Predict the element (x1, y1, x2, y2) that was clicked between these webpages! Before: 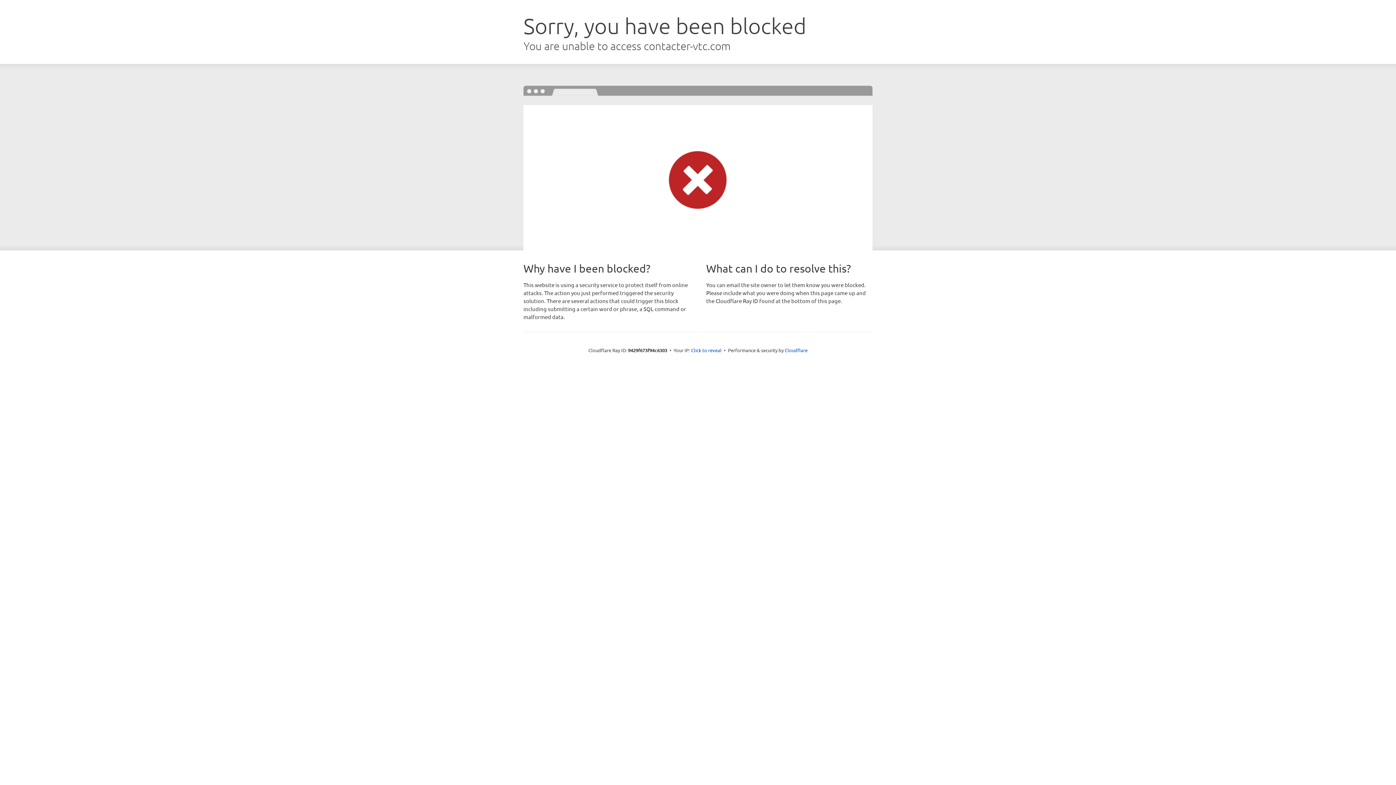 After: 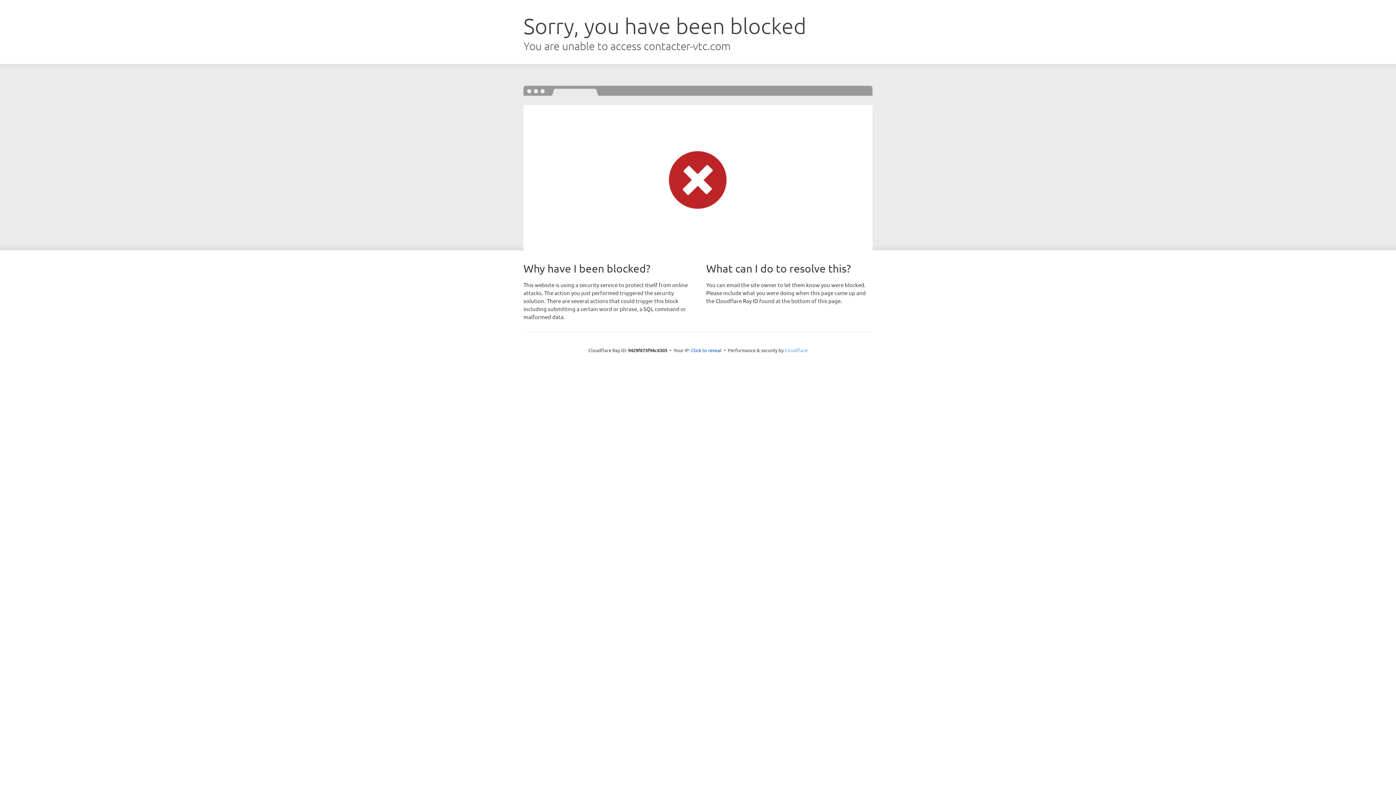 Action: label: Cloudflare bbox: (784, 347, 807, 353)